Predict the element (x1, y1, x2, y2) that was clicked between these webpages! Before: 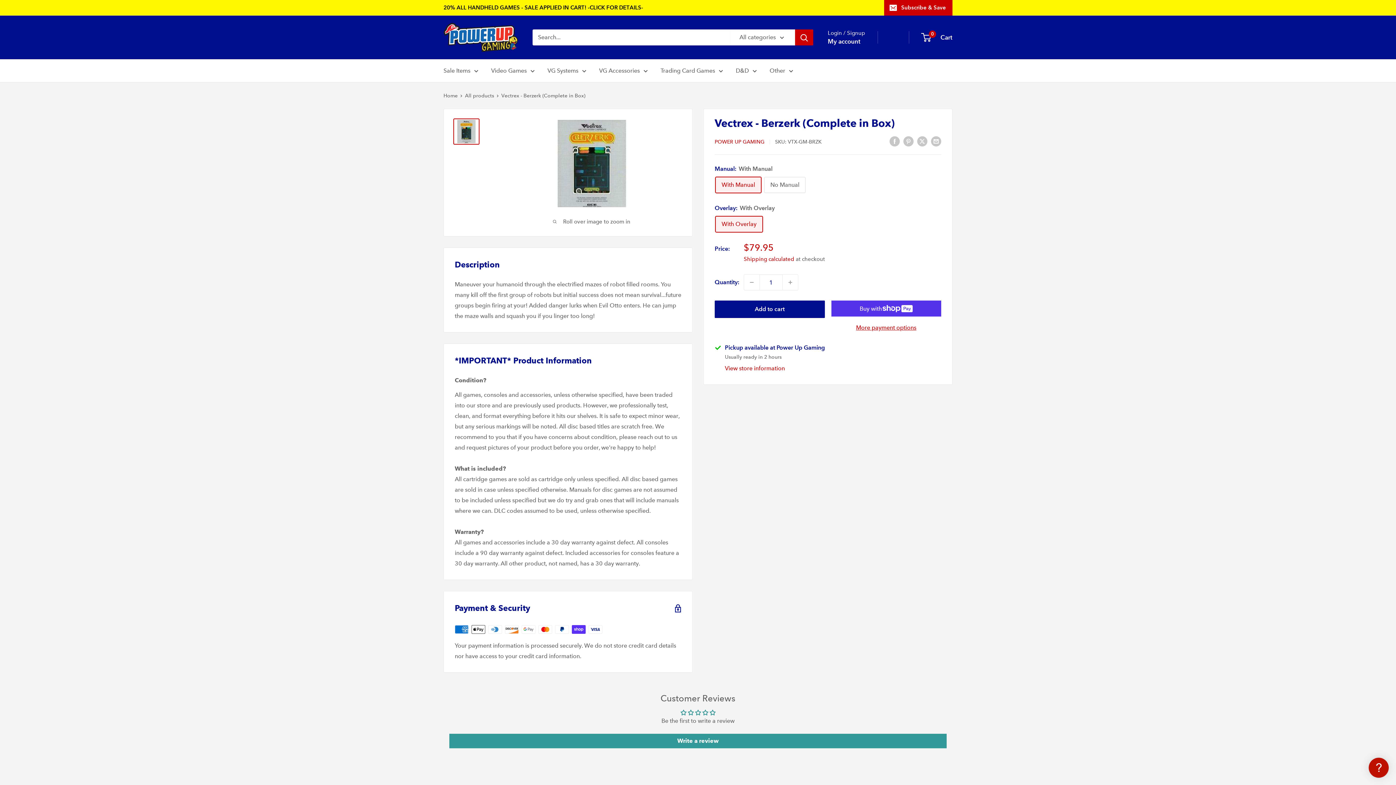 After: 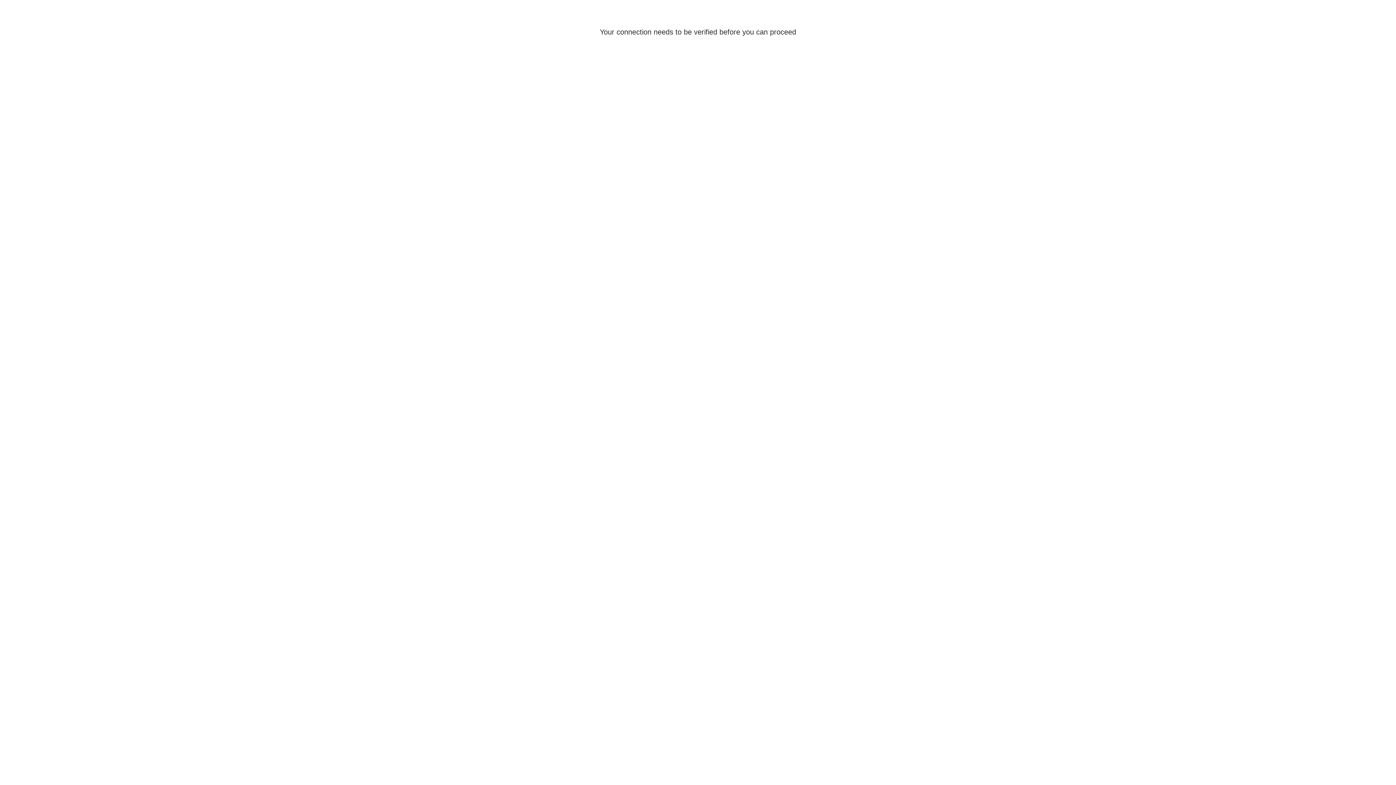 Action: bbox: (491, 65, 534, 76) label: Video Games